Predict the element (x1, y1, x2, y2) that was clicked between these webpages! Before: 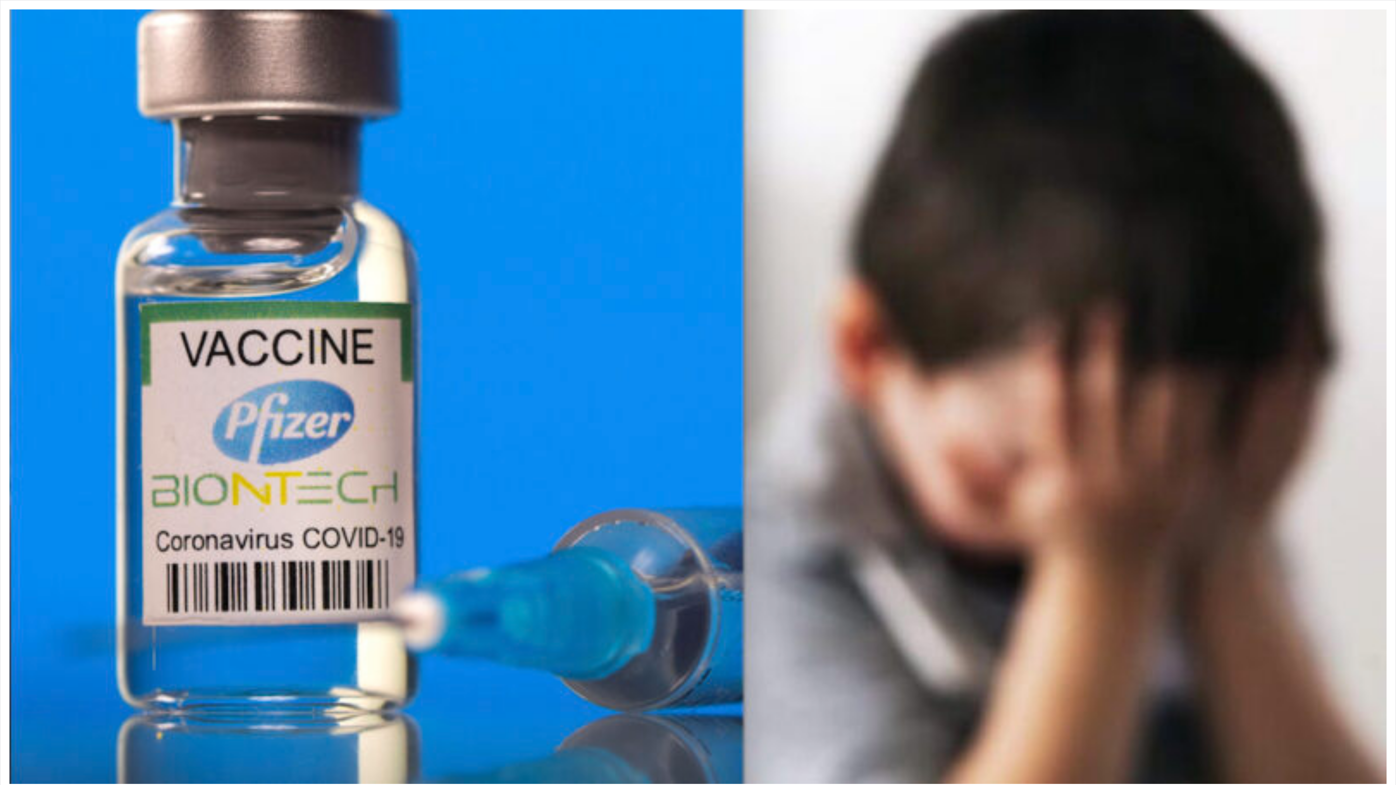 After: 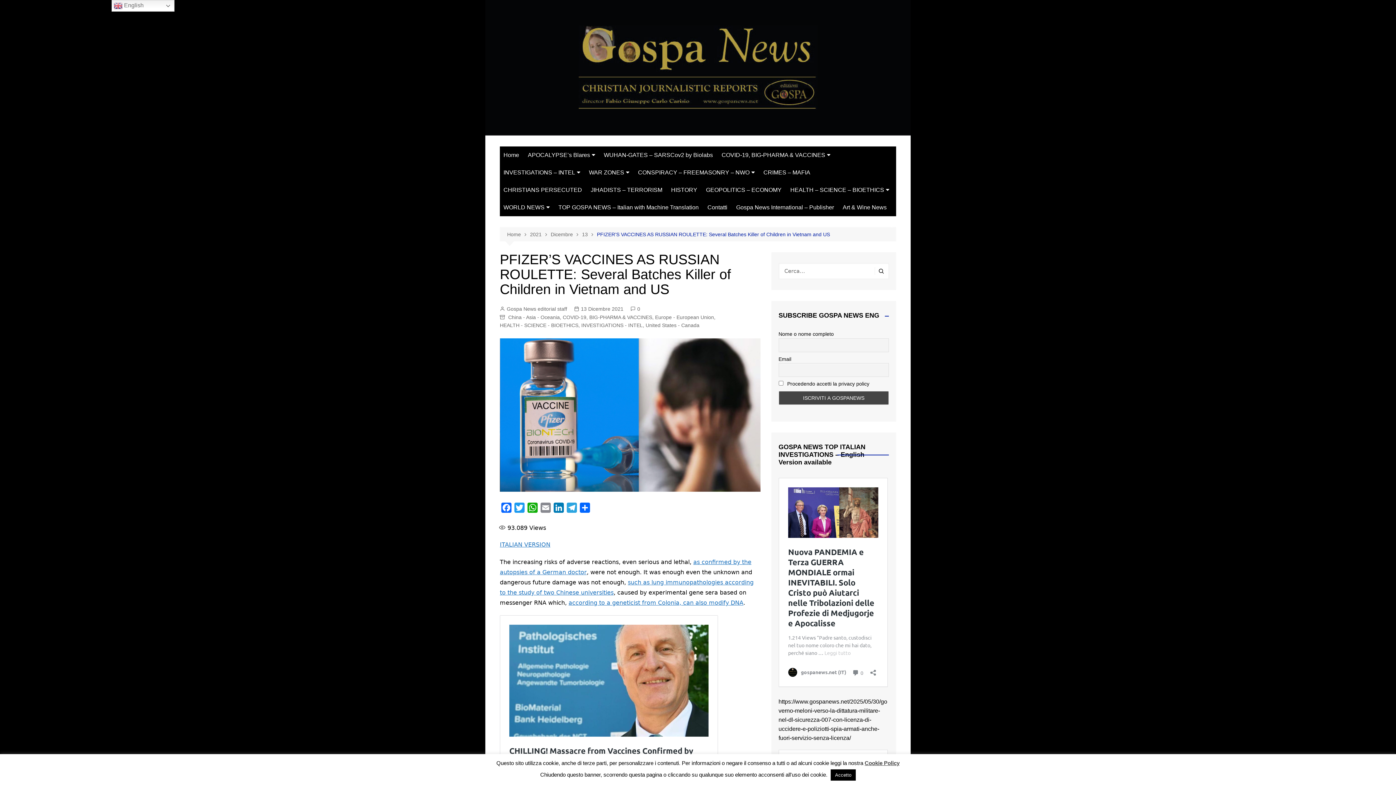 Action: bbox: (9, 778, 1386, 785)